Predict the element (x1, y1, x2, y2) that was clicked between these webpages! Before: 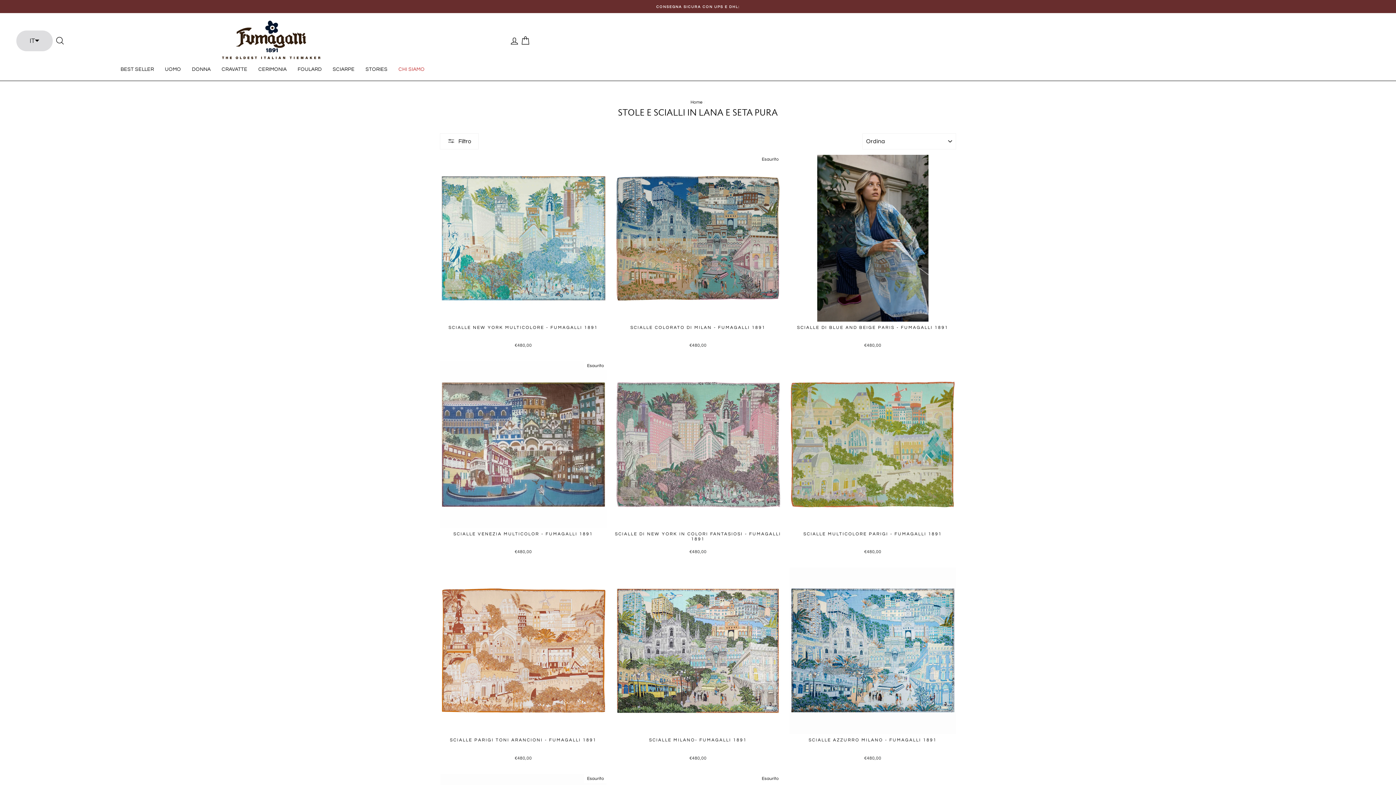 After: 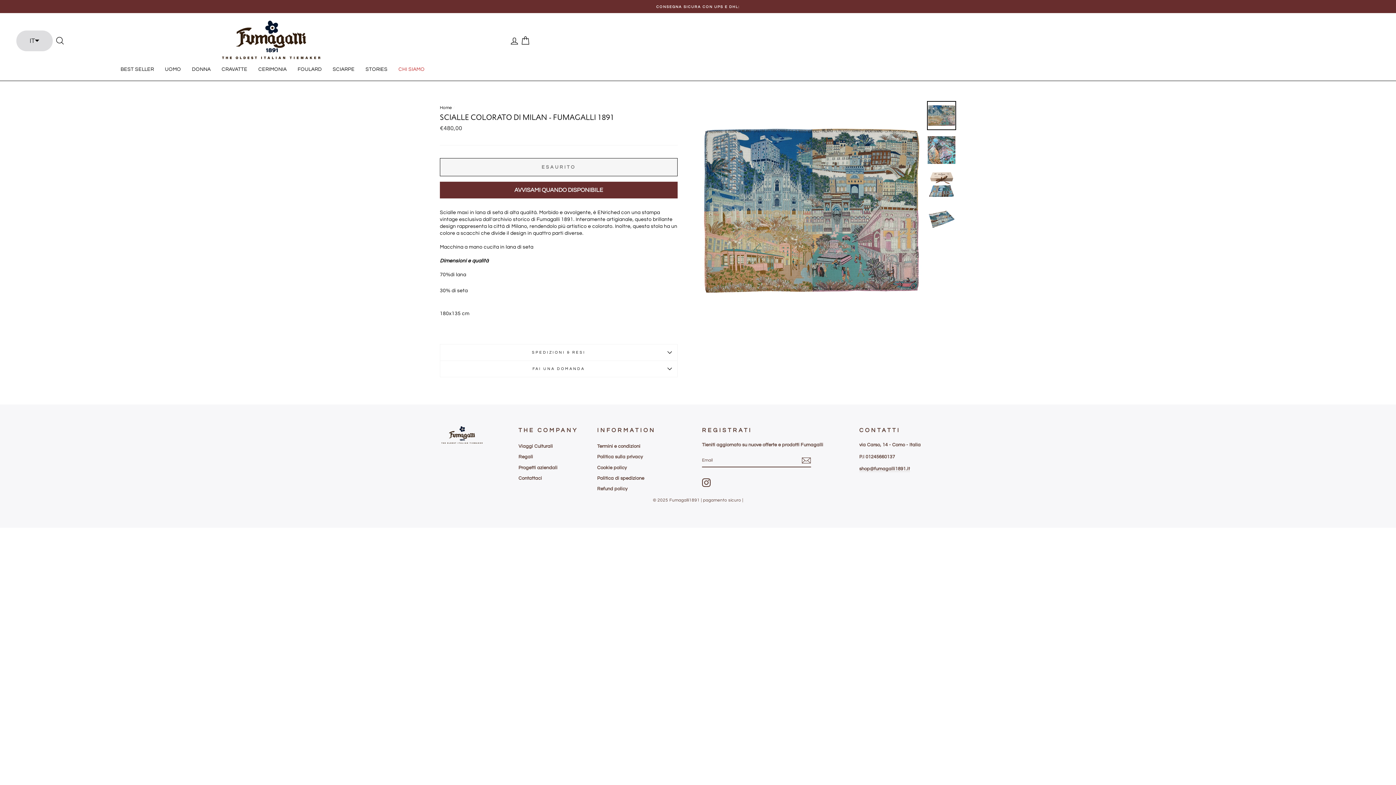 Action: label: SCIALLE COLORATO DI MILAN - FUMAGALLI 1891
€480,00 bbox: (614, 154, 781, 350)